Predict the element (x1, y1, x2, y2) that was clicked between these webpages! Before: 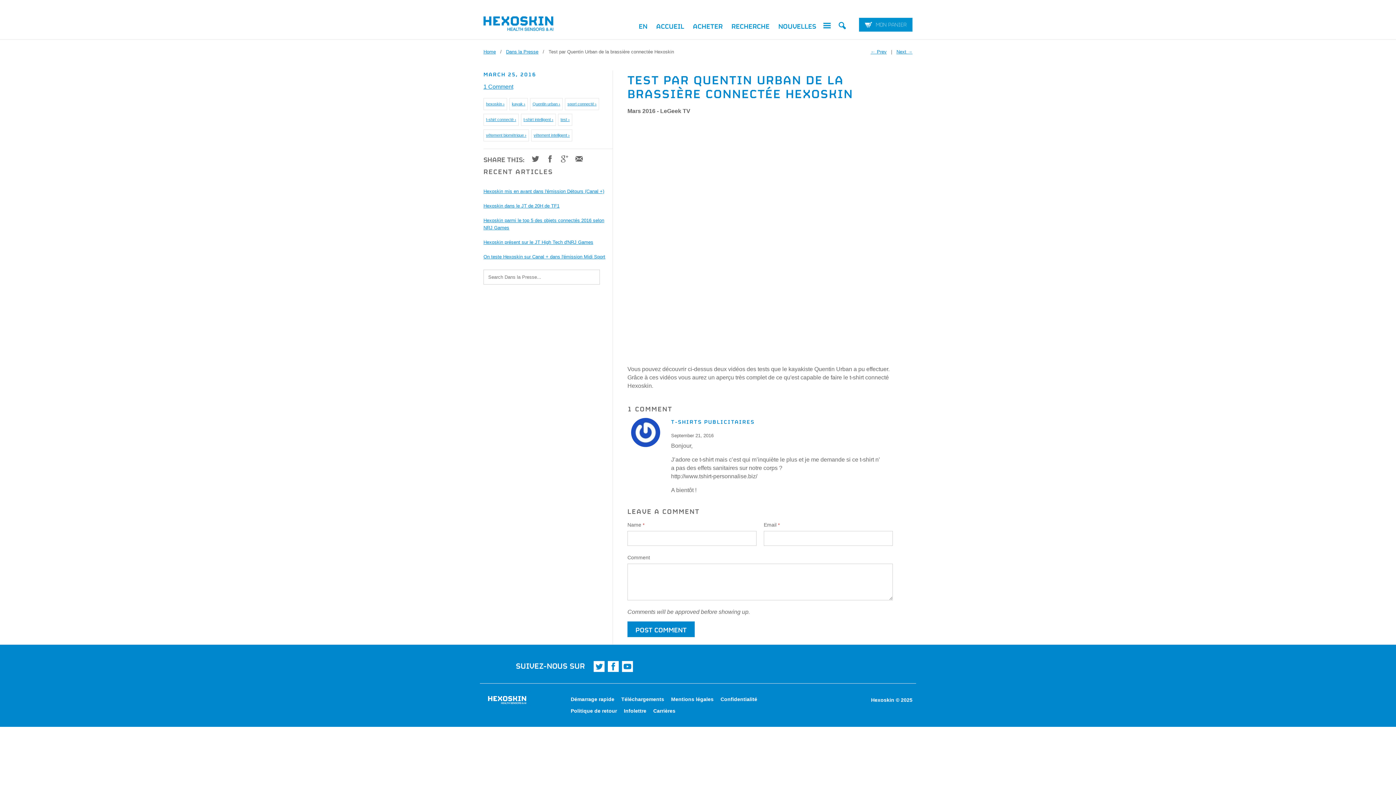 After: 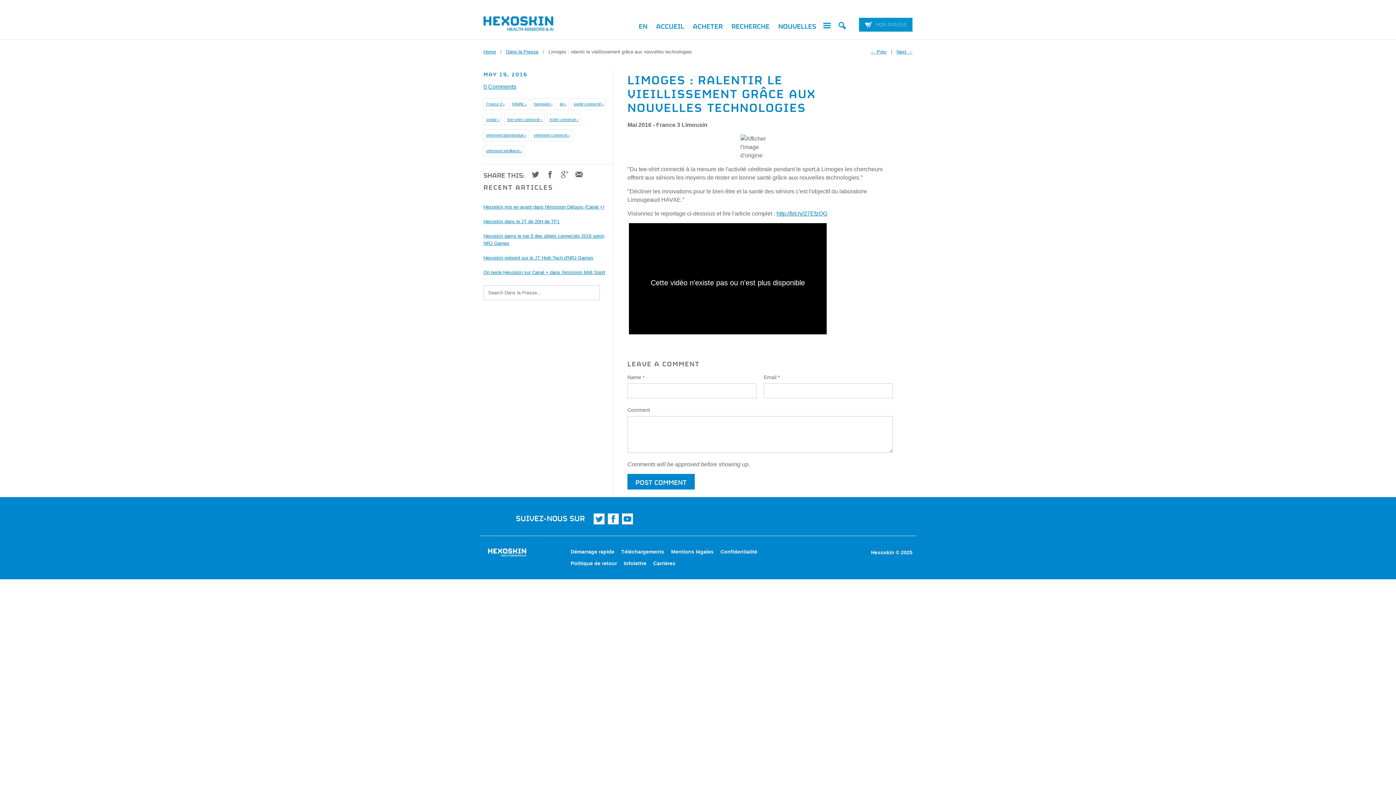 Action: label: Next → bbox: (896, 49, 912, 54)